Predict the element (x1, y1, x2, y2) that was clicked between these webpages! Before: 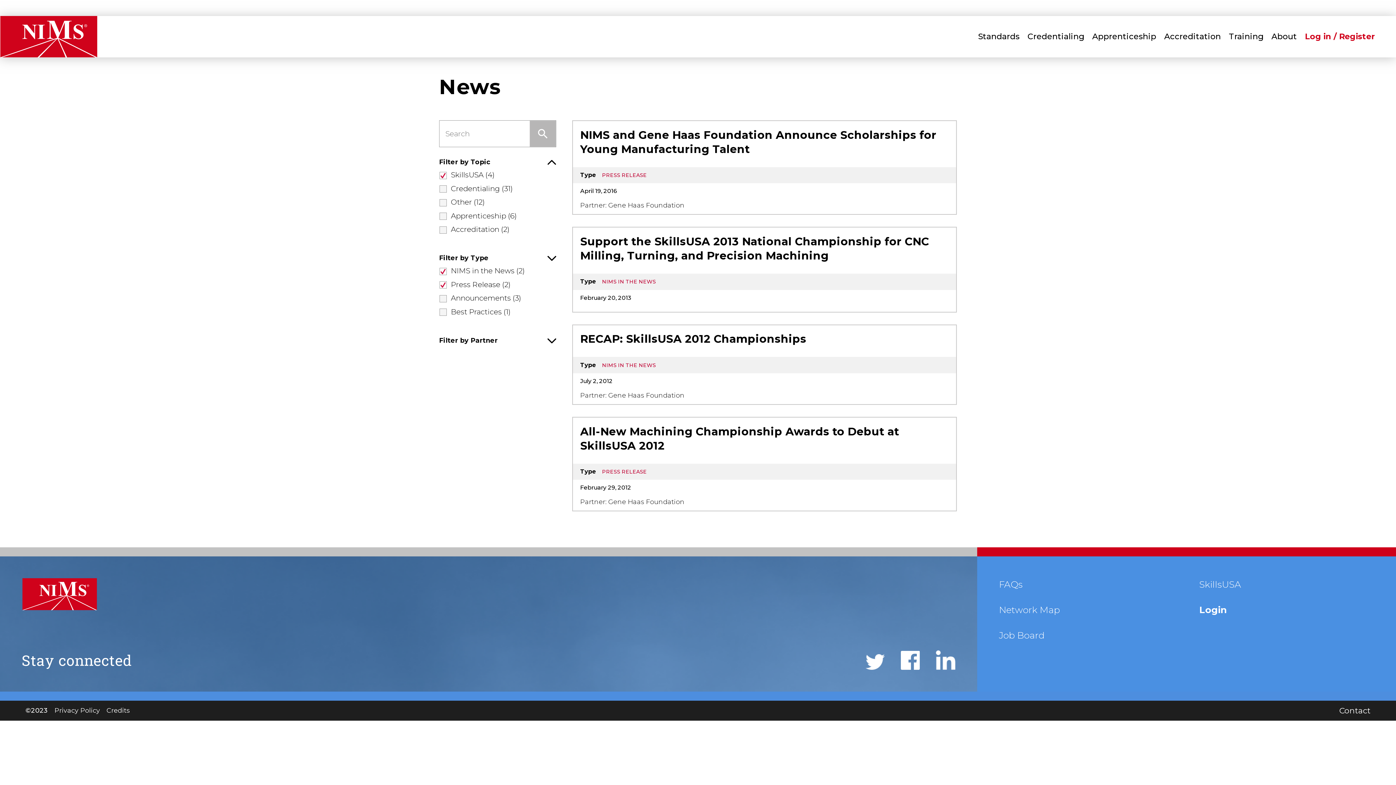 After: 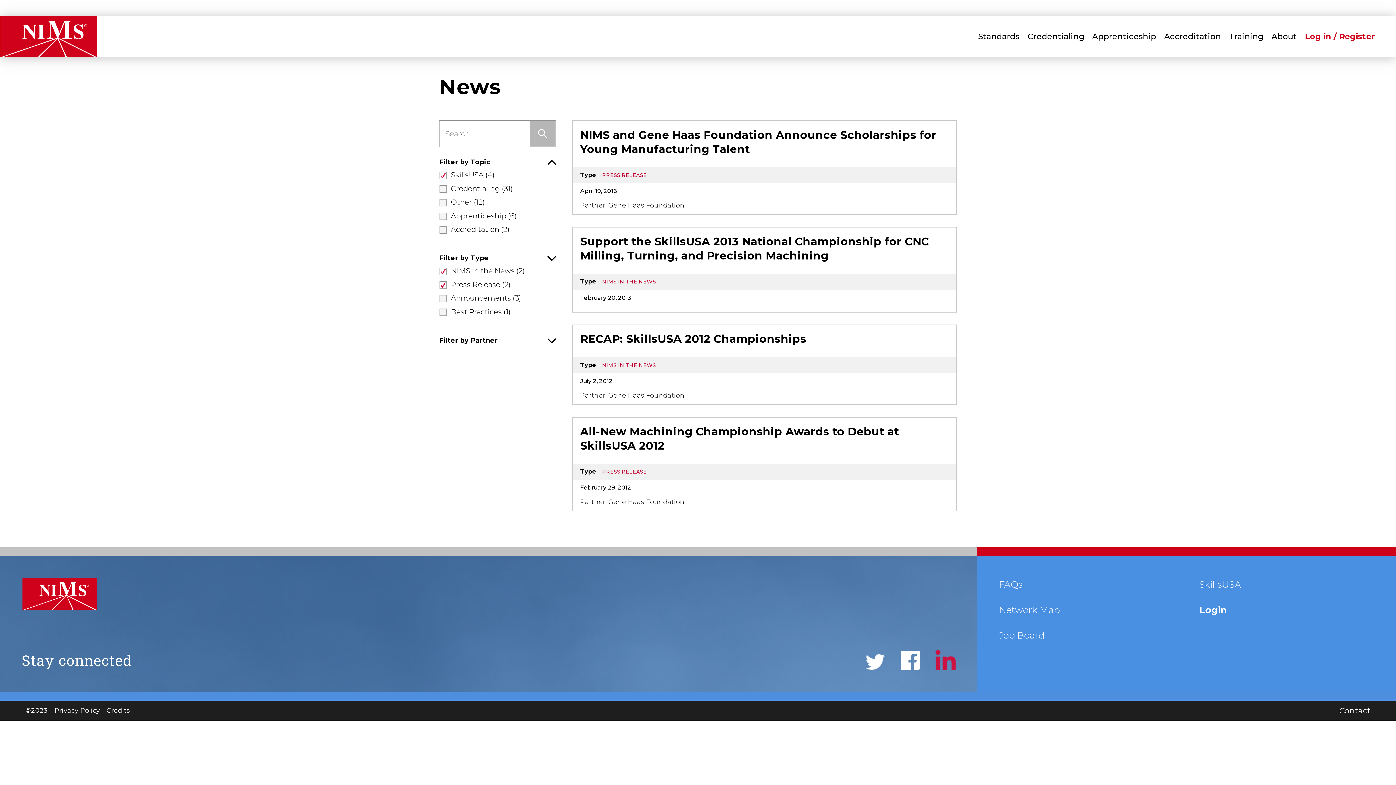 Action: bbox: (936, 650, 955, 670) label: LinkedIn